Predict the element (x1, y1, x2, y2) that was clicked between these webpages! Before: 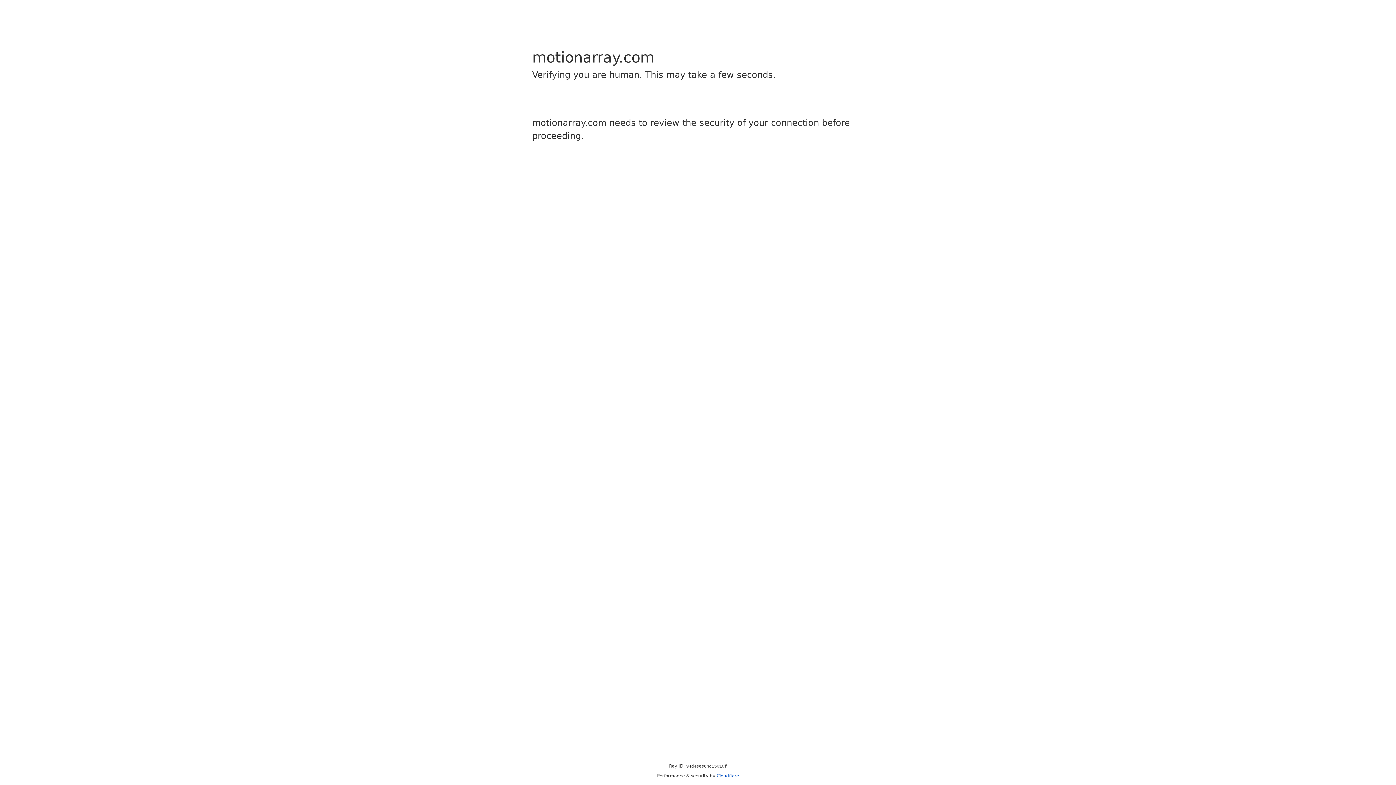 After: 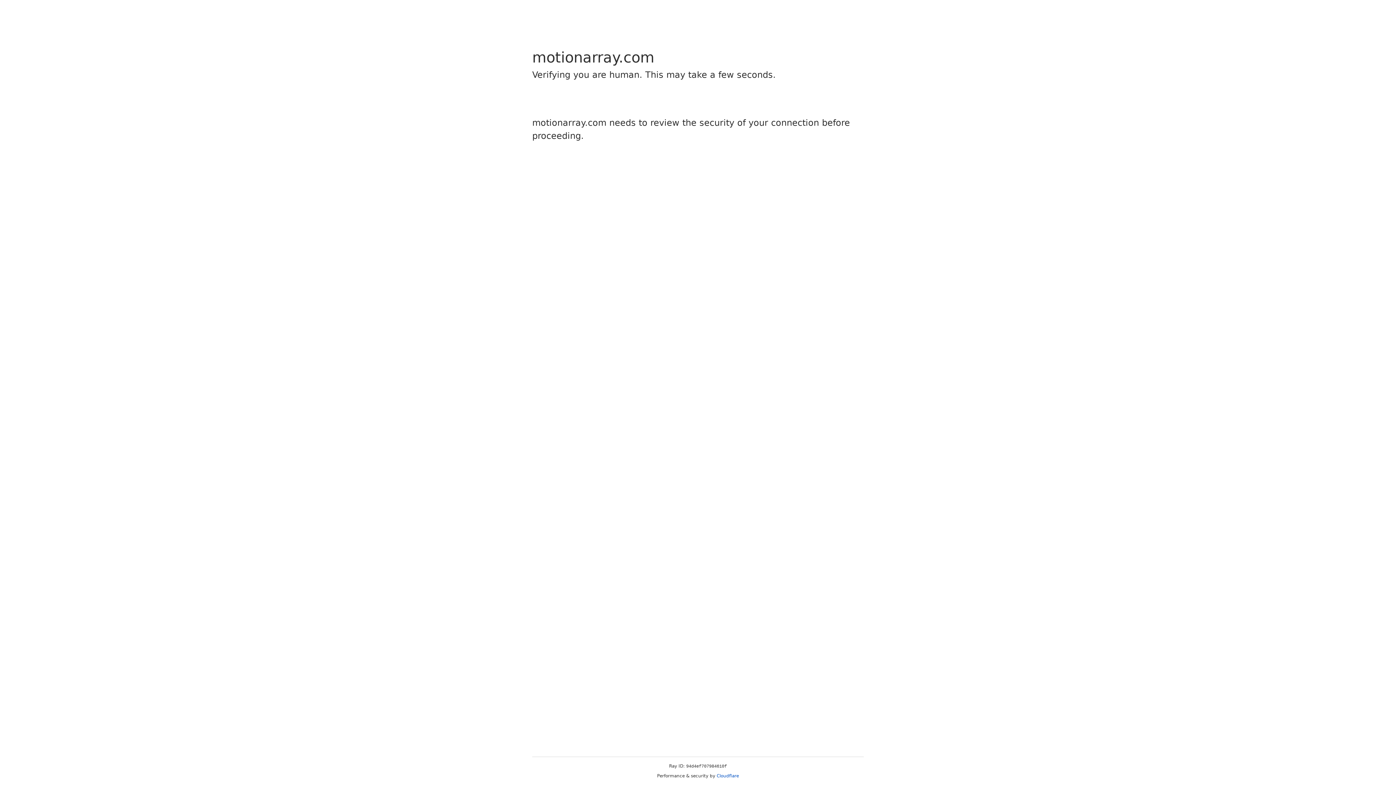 Action: label: Cloudflare bbox: (716, 773, 739, 778)